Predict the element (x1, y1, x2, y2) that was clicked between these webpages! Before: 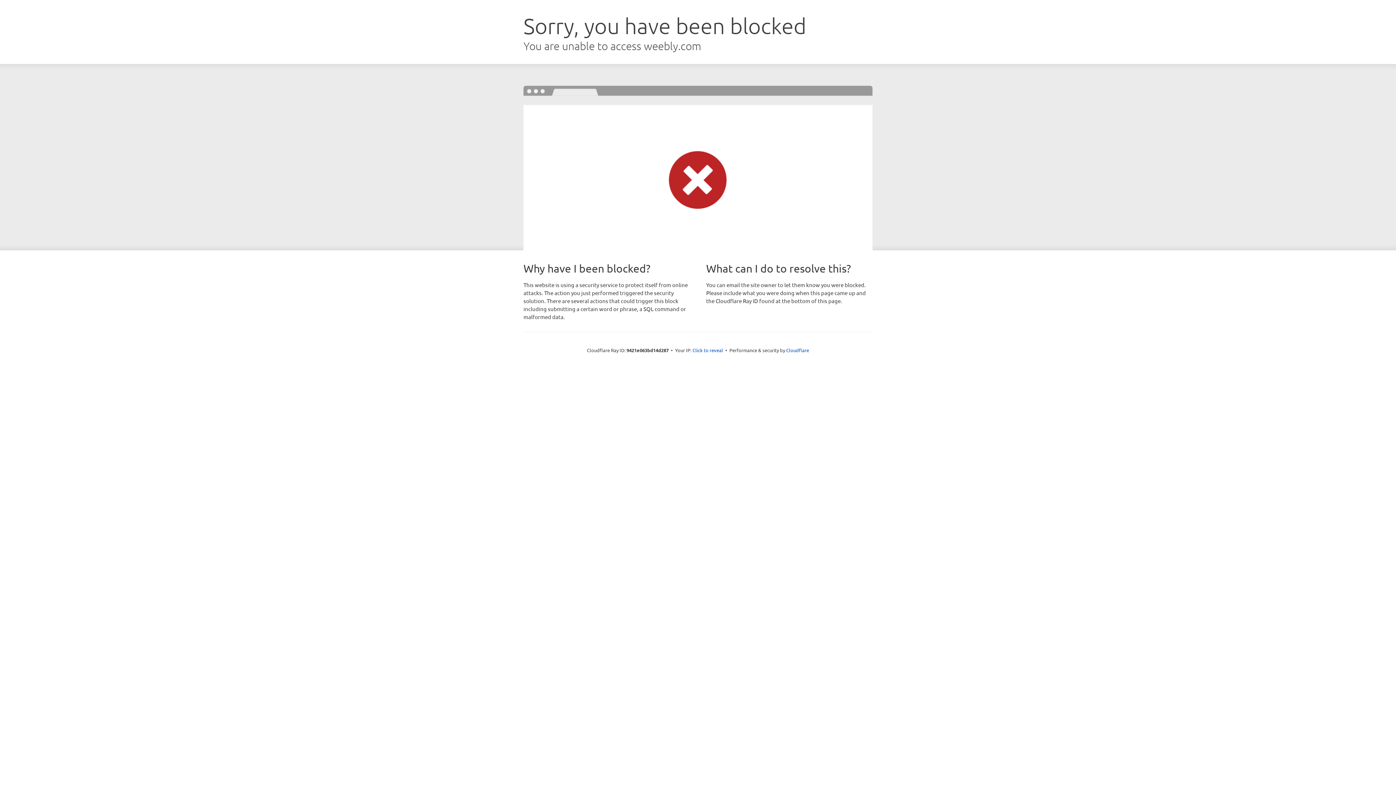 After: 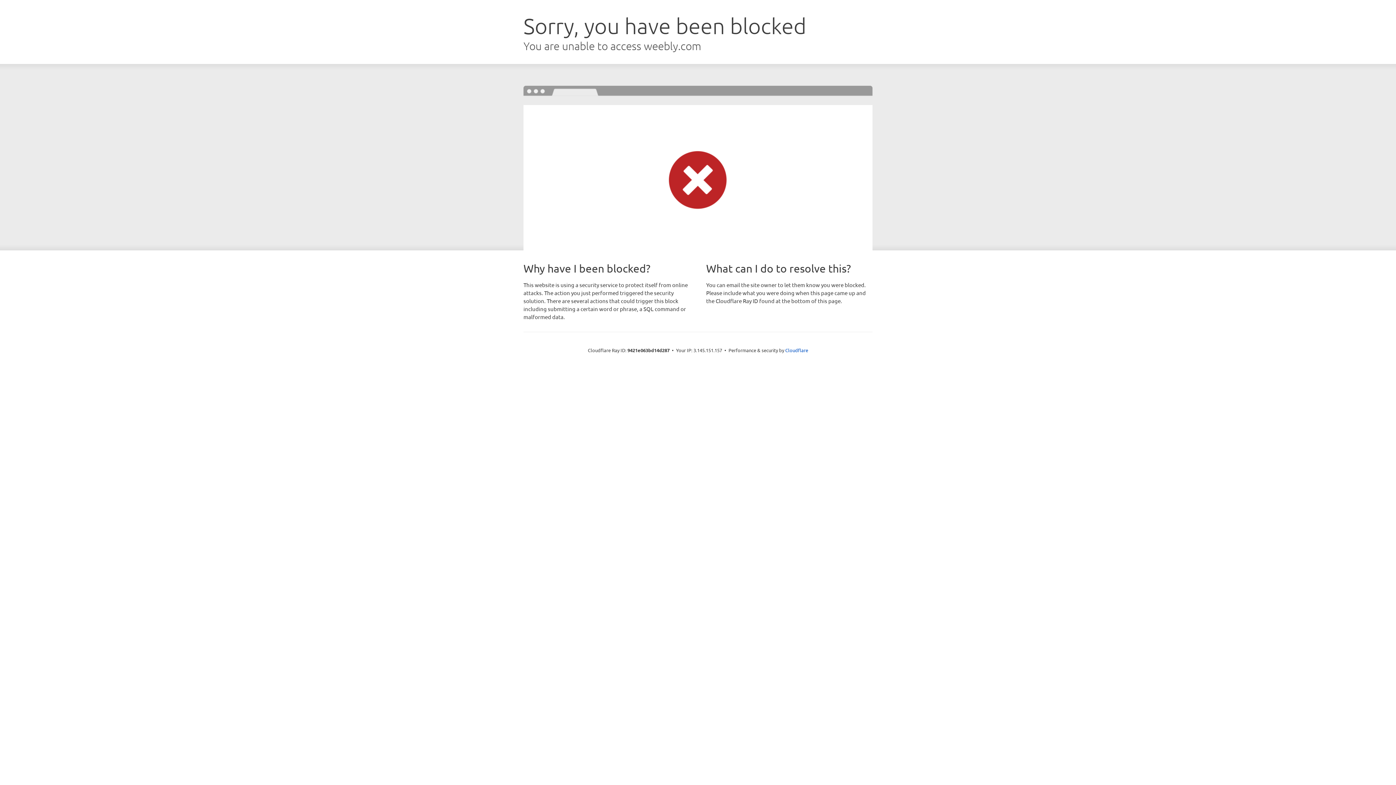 Action: bbox: (692, 346, 723, 353) label: Click to reveal